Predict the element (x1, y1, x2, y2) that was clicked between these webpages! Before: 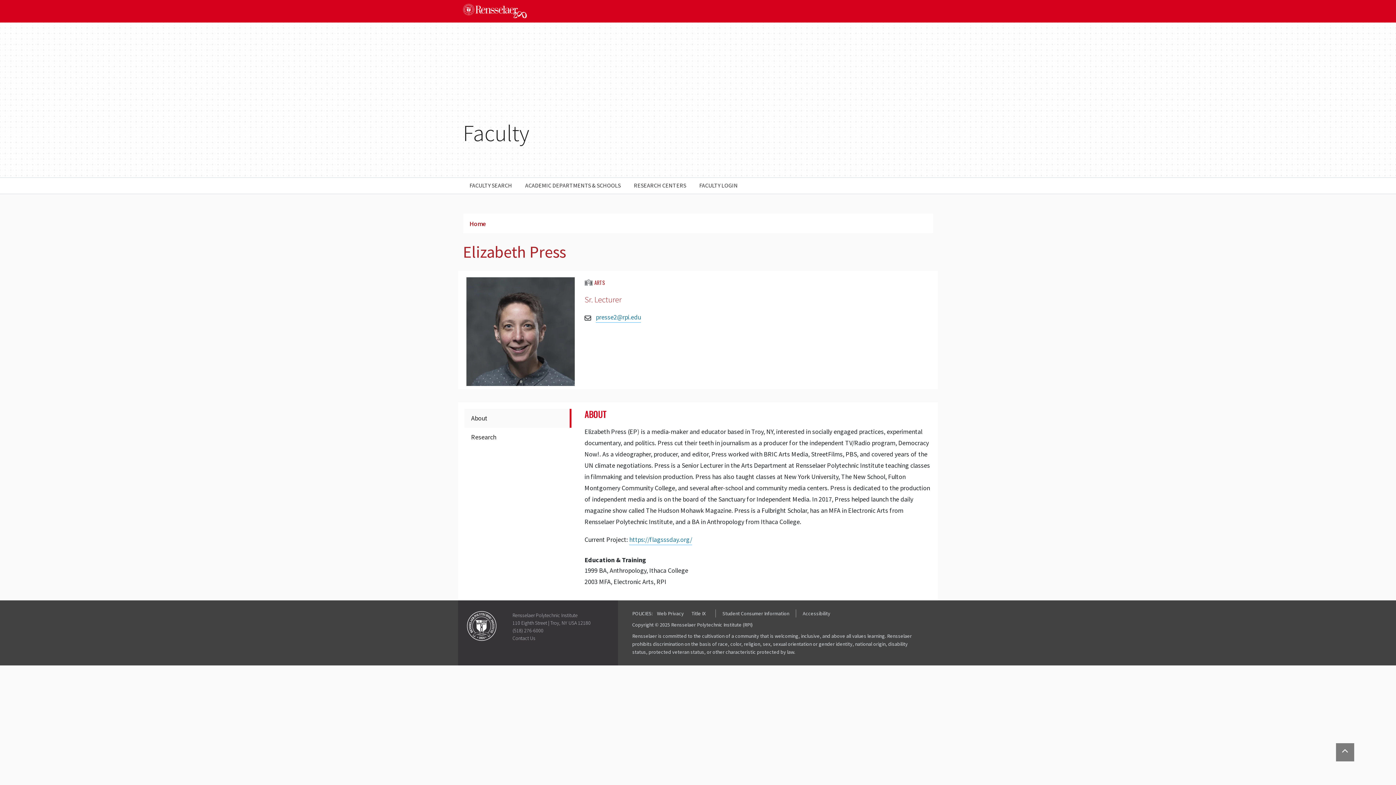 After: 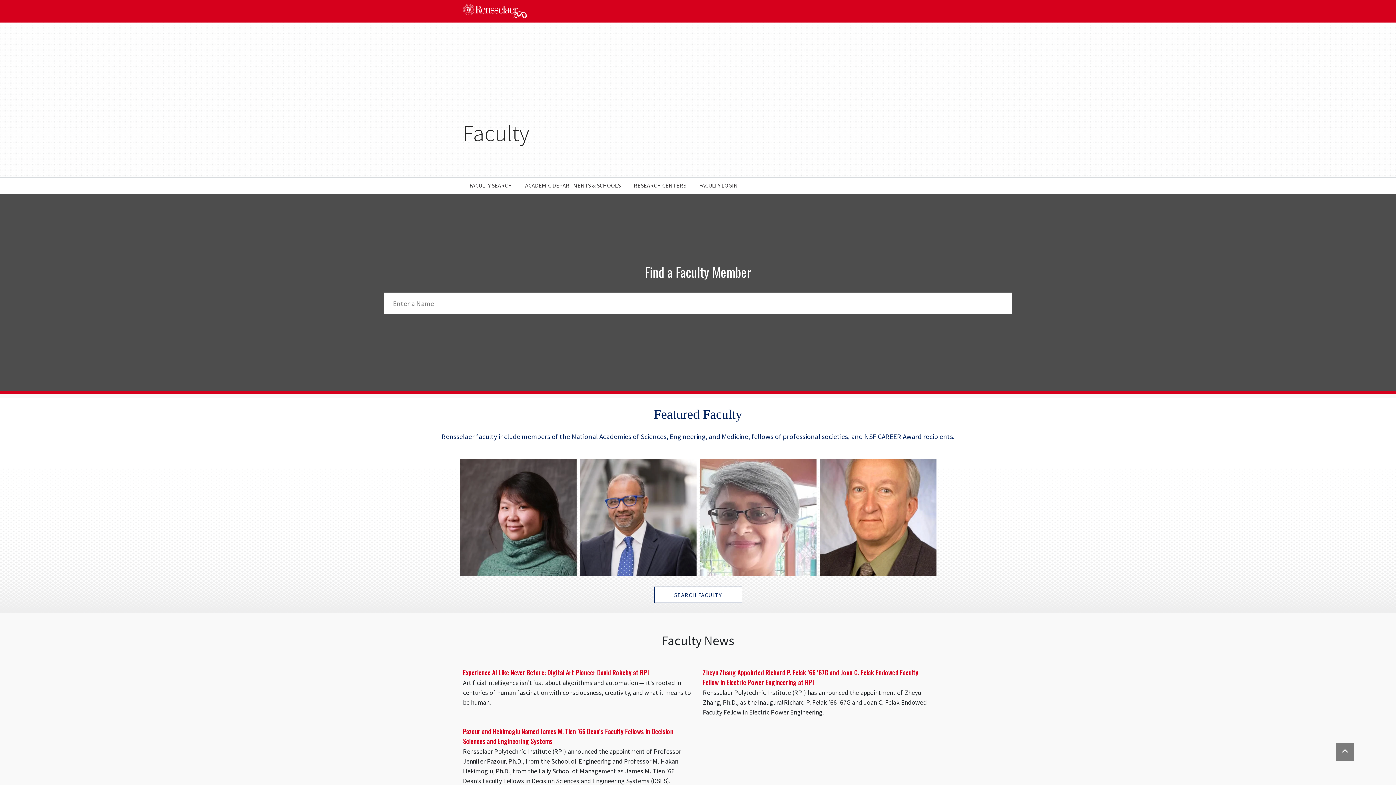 Action: bbox: (469, 219, 486, 227) label: Home